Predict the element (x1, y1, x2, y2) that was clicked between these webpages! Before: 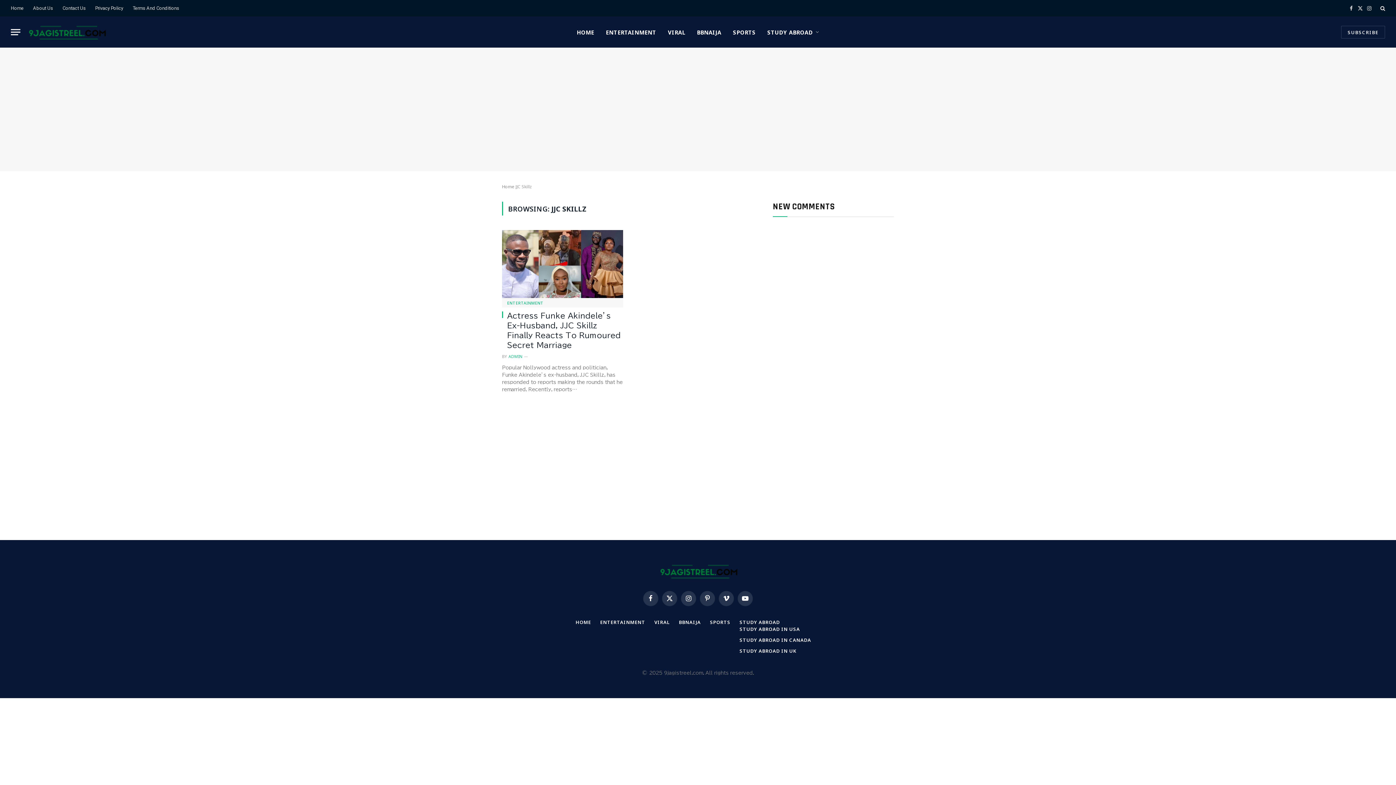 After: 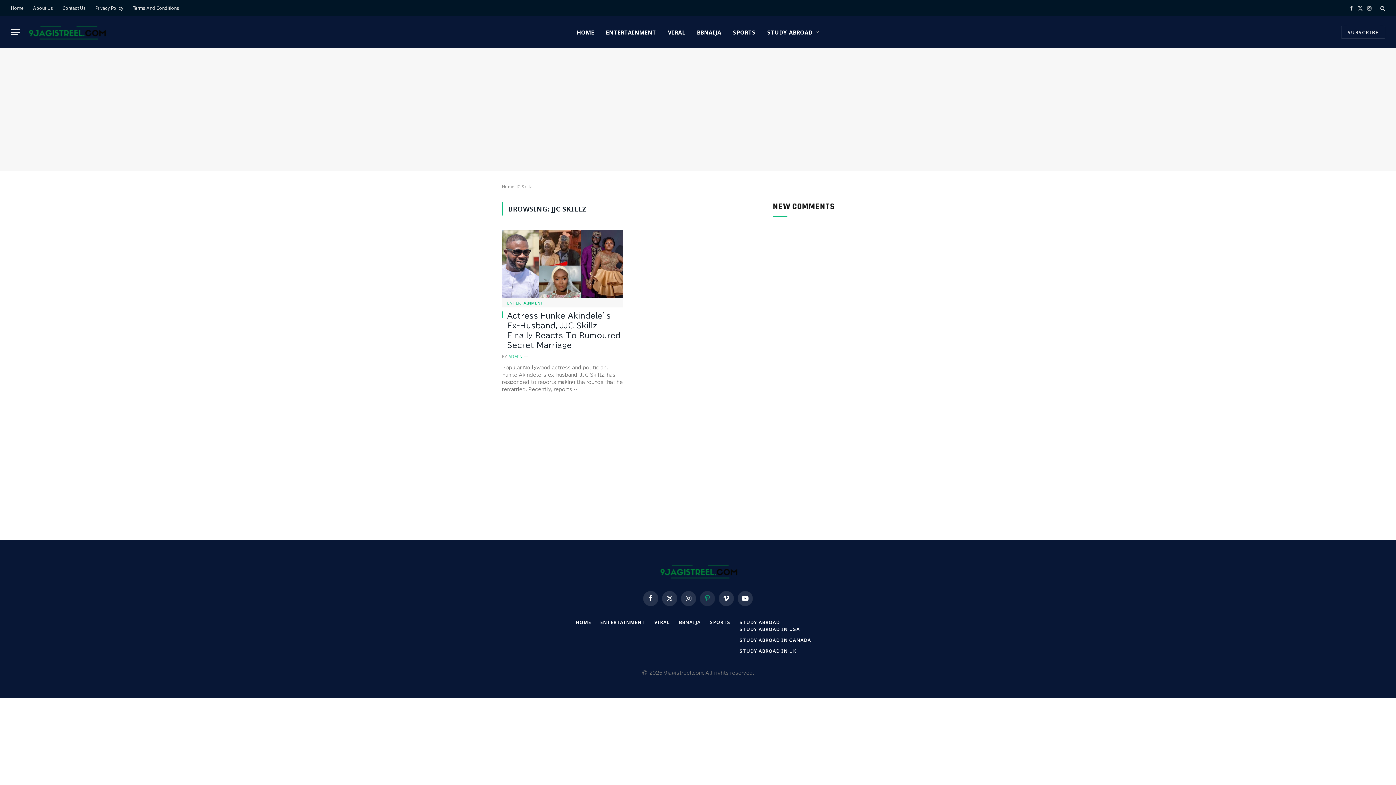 Action: label: Pinterest bbox: (700, 591, 715, 606)